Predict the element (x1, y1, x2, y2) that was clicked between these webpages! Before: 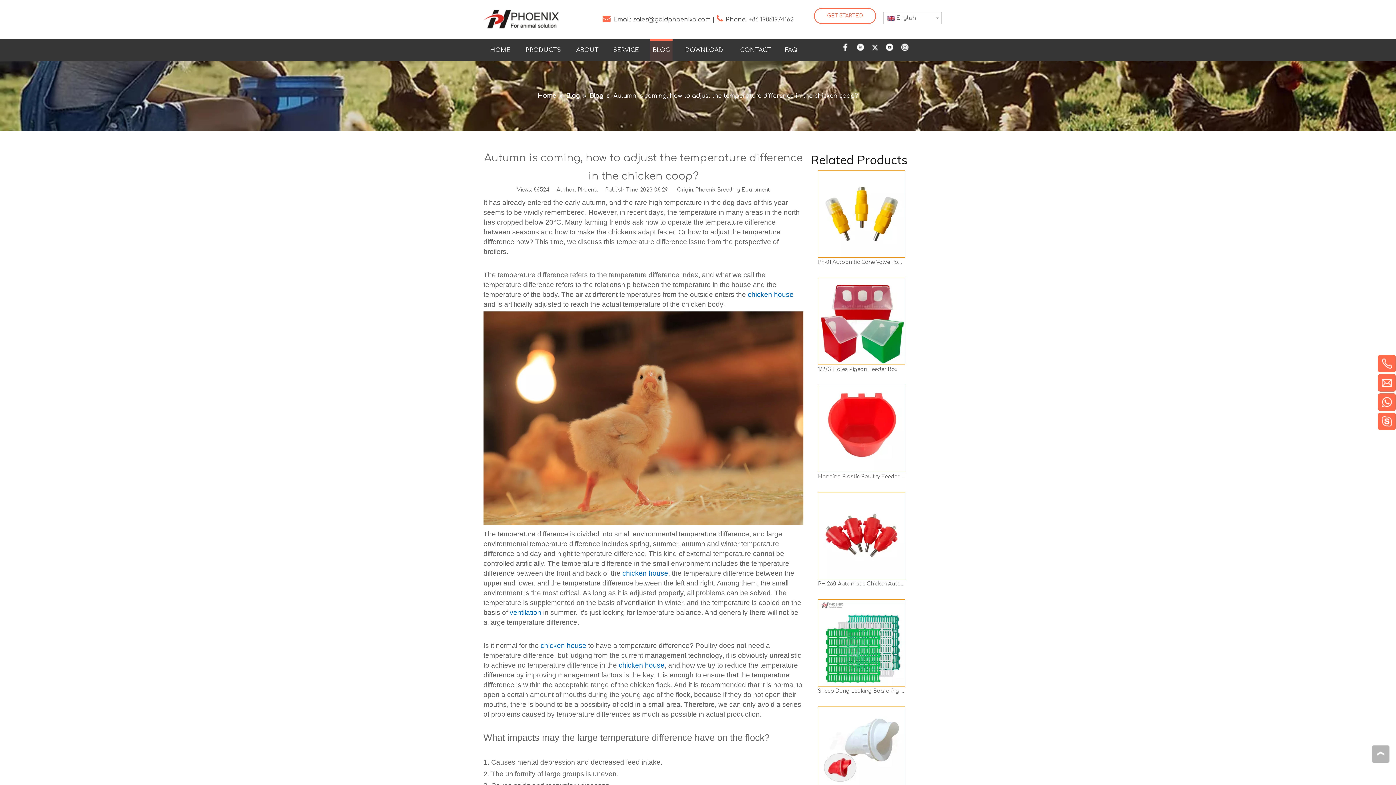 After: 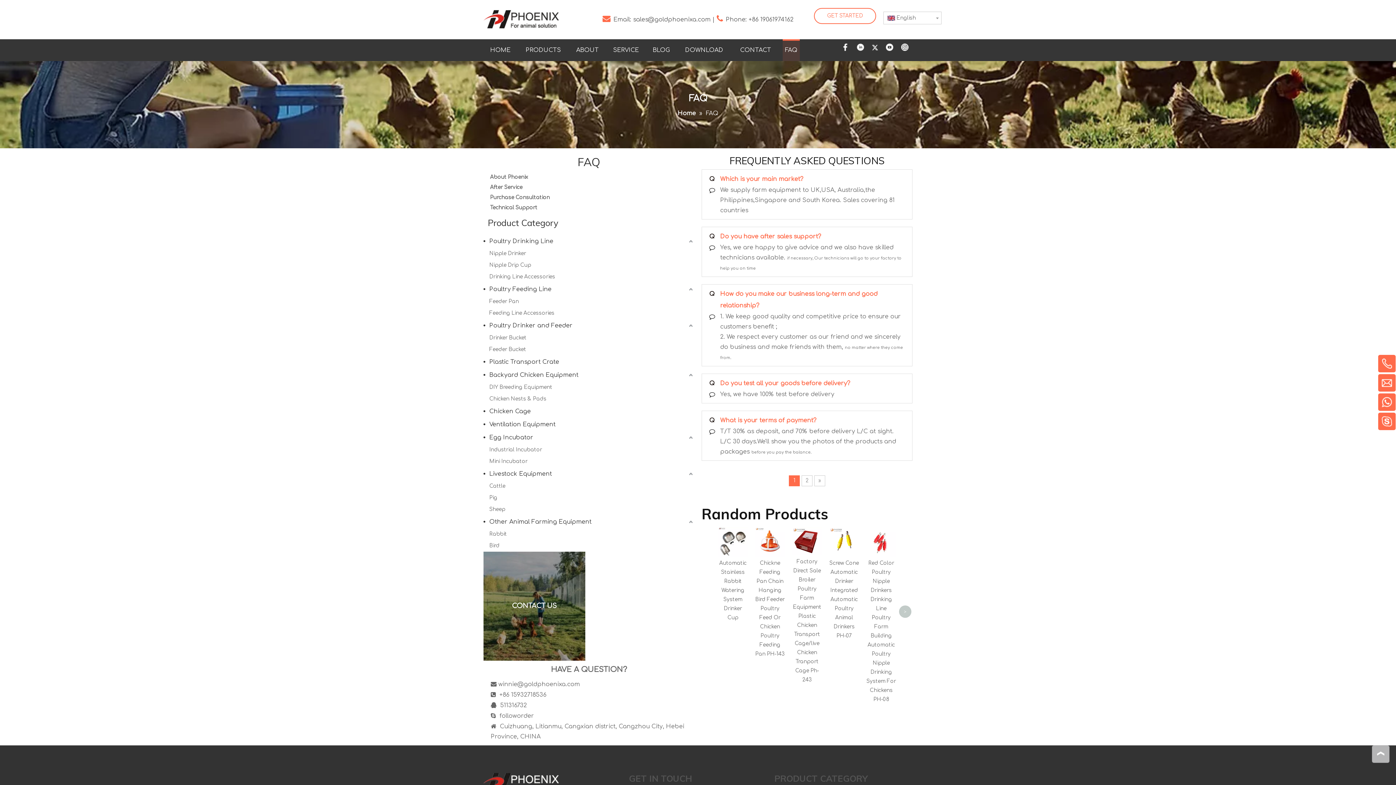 Action: label: FAQ bbox: (782, 39, 800, 61)